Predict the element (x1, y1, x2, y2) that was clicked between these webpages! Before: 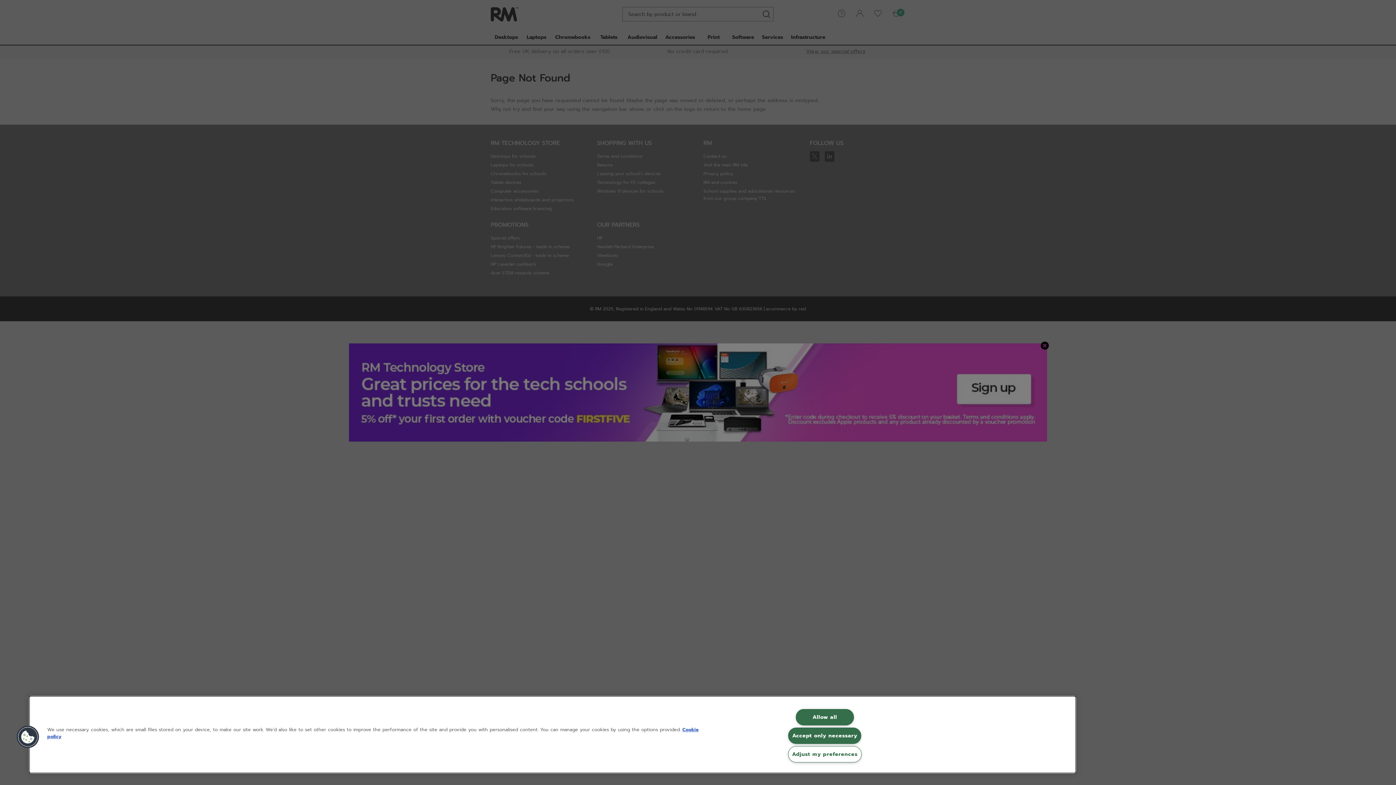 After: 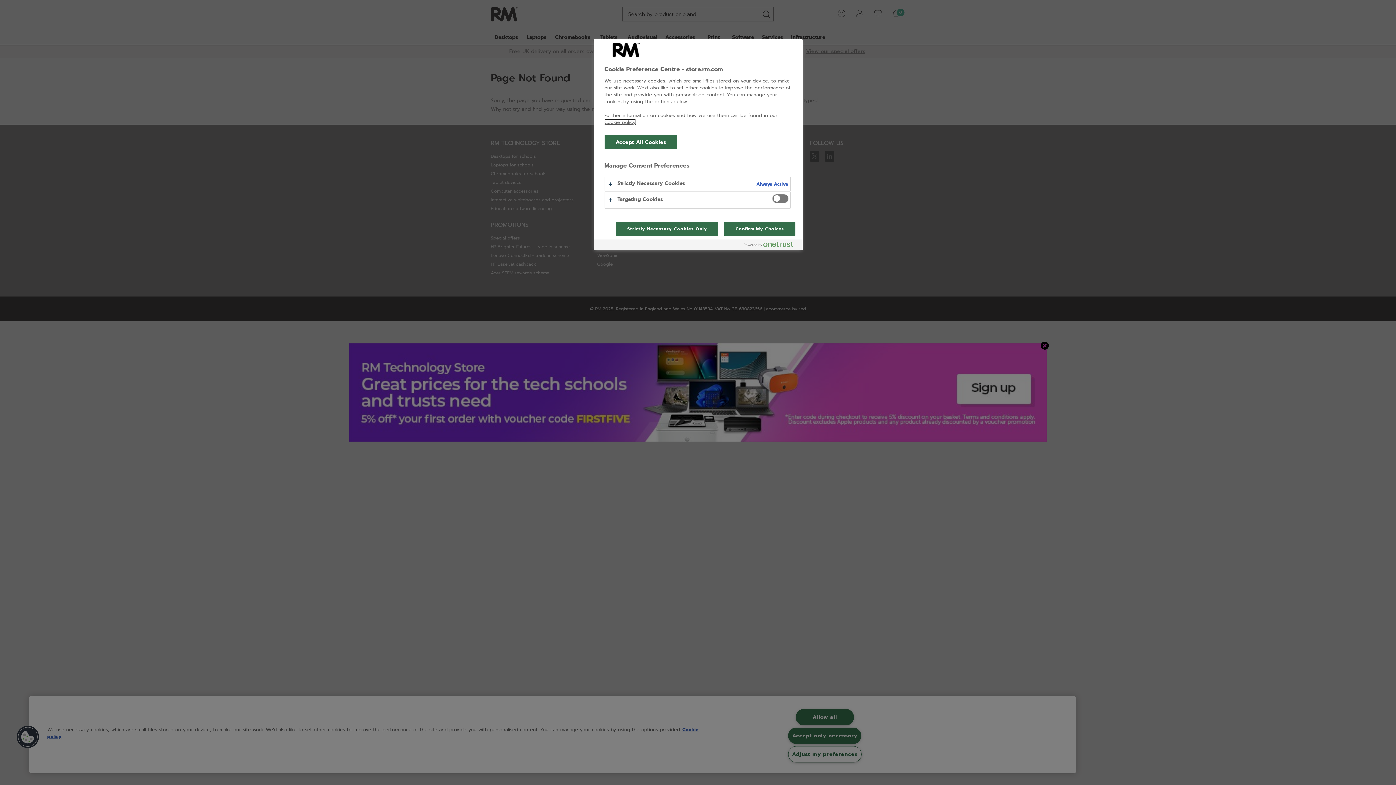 Action: bbox: (16, 725, 39, 749) label: Cookies